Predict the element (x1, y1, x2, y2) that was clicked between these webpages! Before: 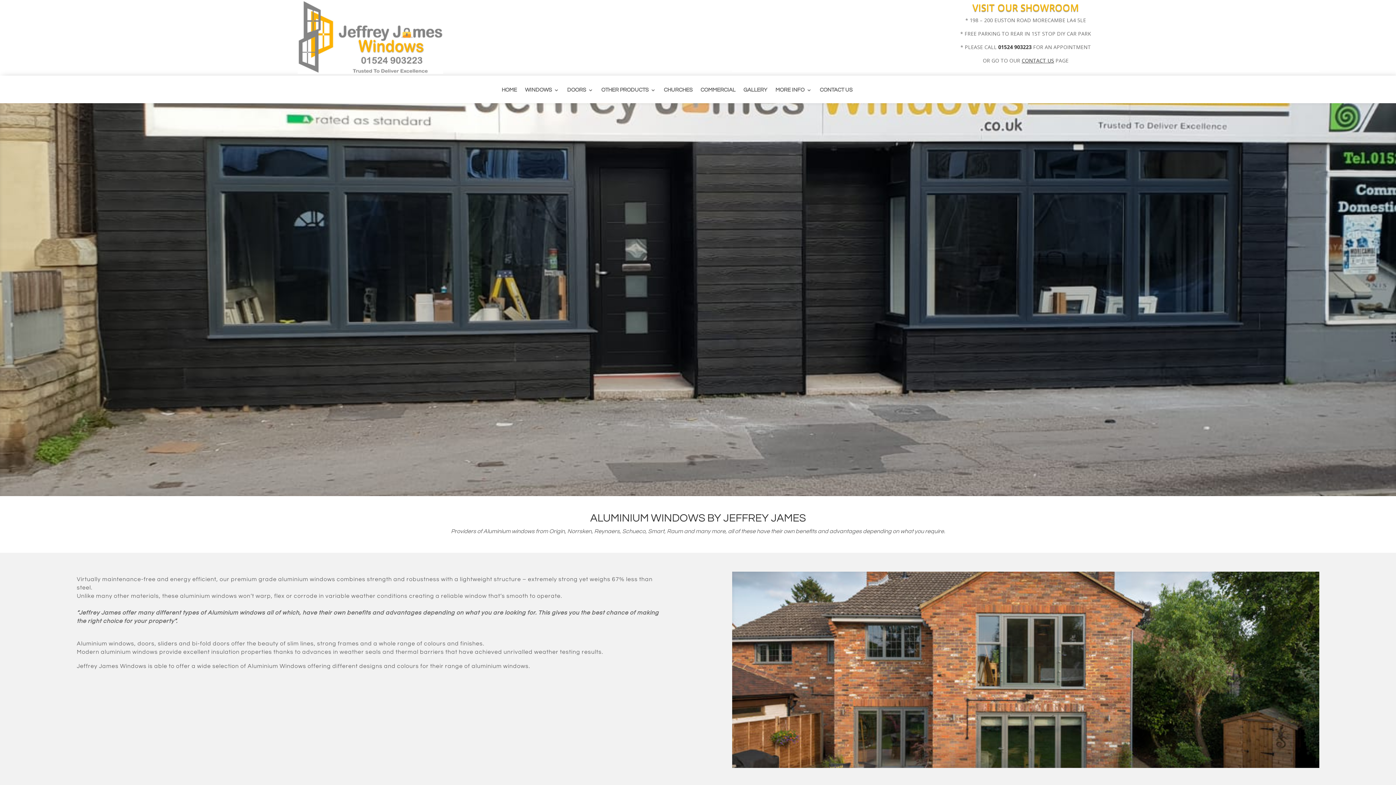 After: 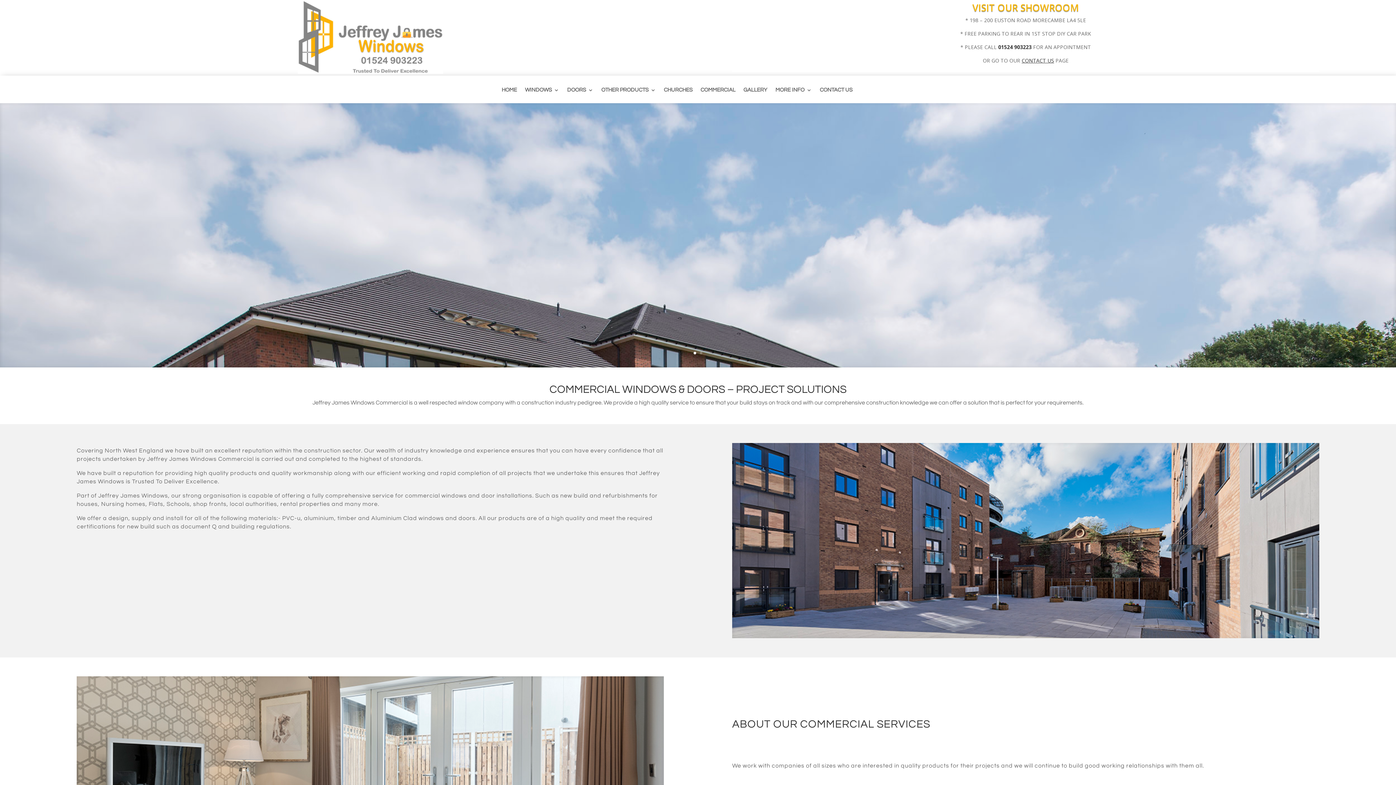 Action: label: COMMERCIAL bbox: (700, 87, 735, 103)